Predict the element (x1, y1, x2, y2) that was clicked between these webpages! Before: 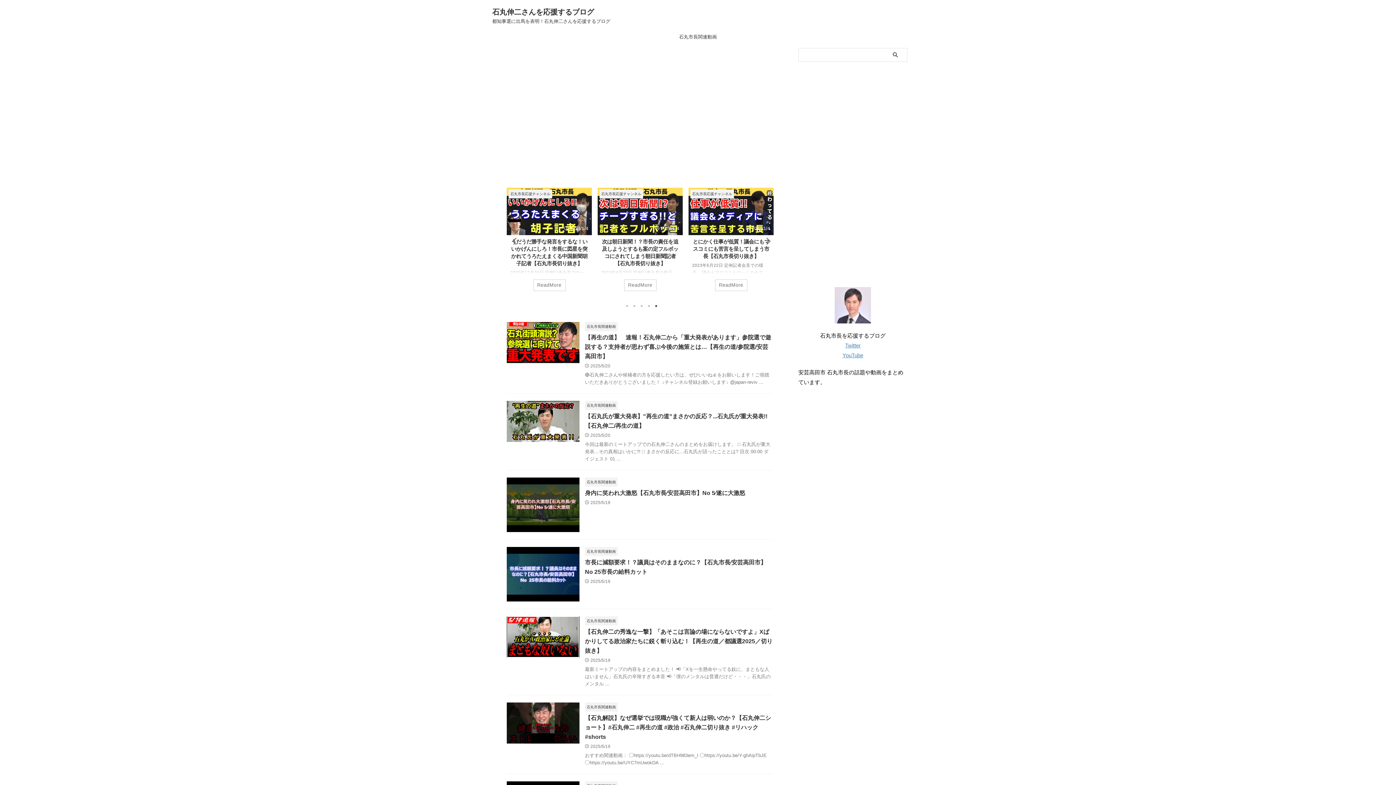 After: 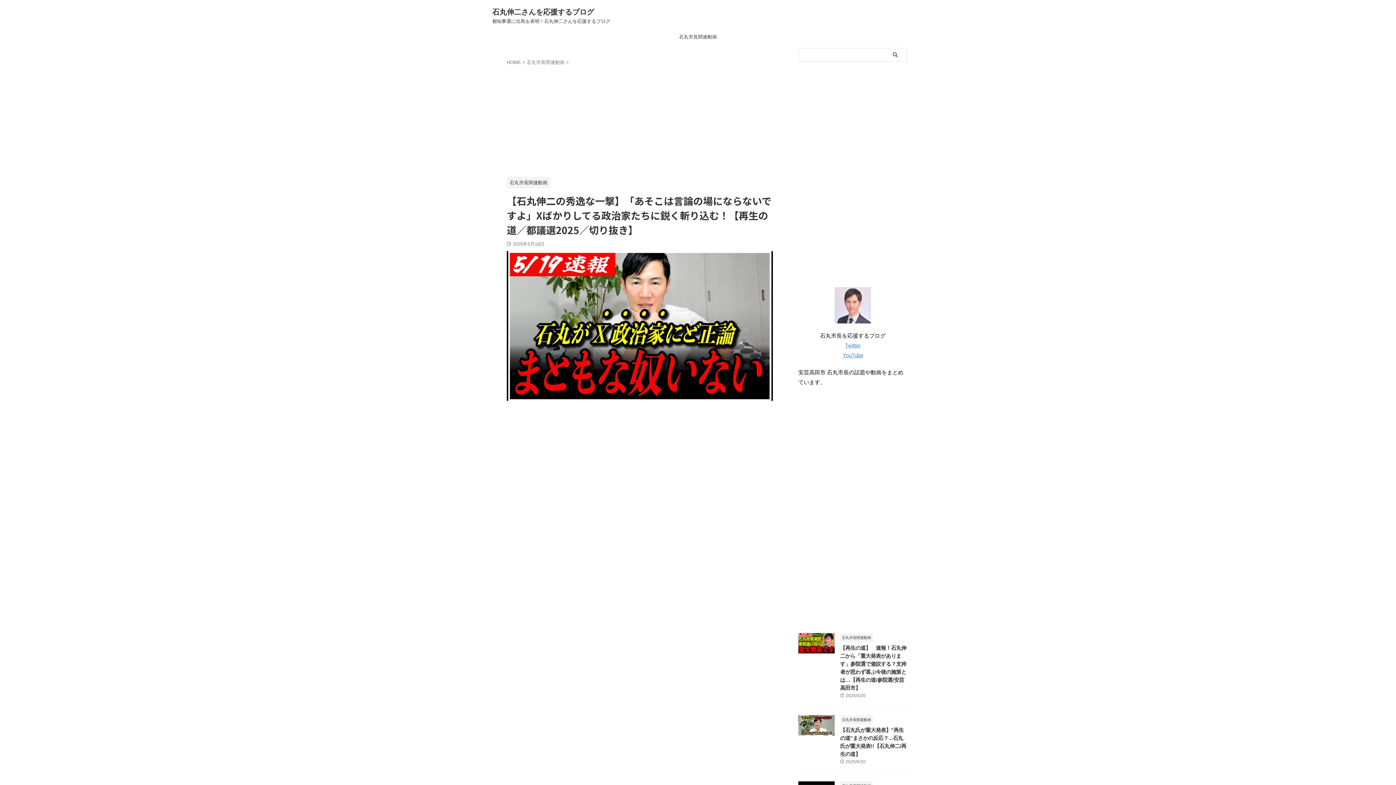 Action: bbox: (585, 629, 772, 654) label: 【石丸伸二の秀逸な一撃】「あそこは言論の場にならないですよ」Xばかりしてる政治家たちに鋭く斬り込む！【再生の道／都議選2025／切り抜き】